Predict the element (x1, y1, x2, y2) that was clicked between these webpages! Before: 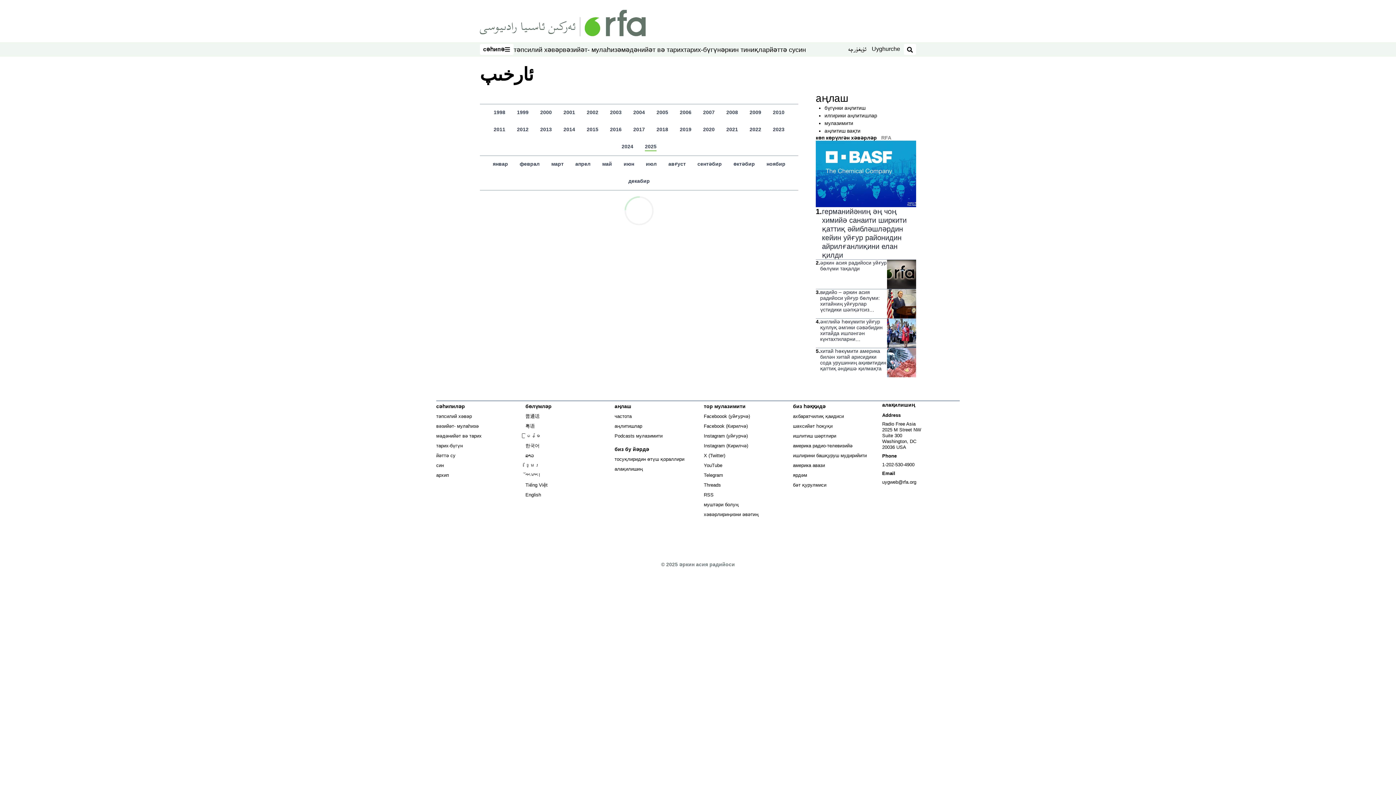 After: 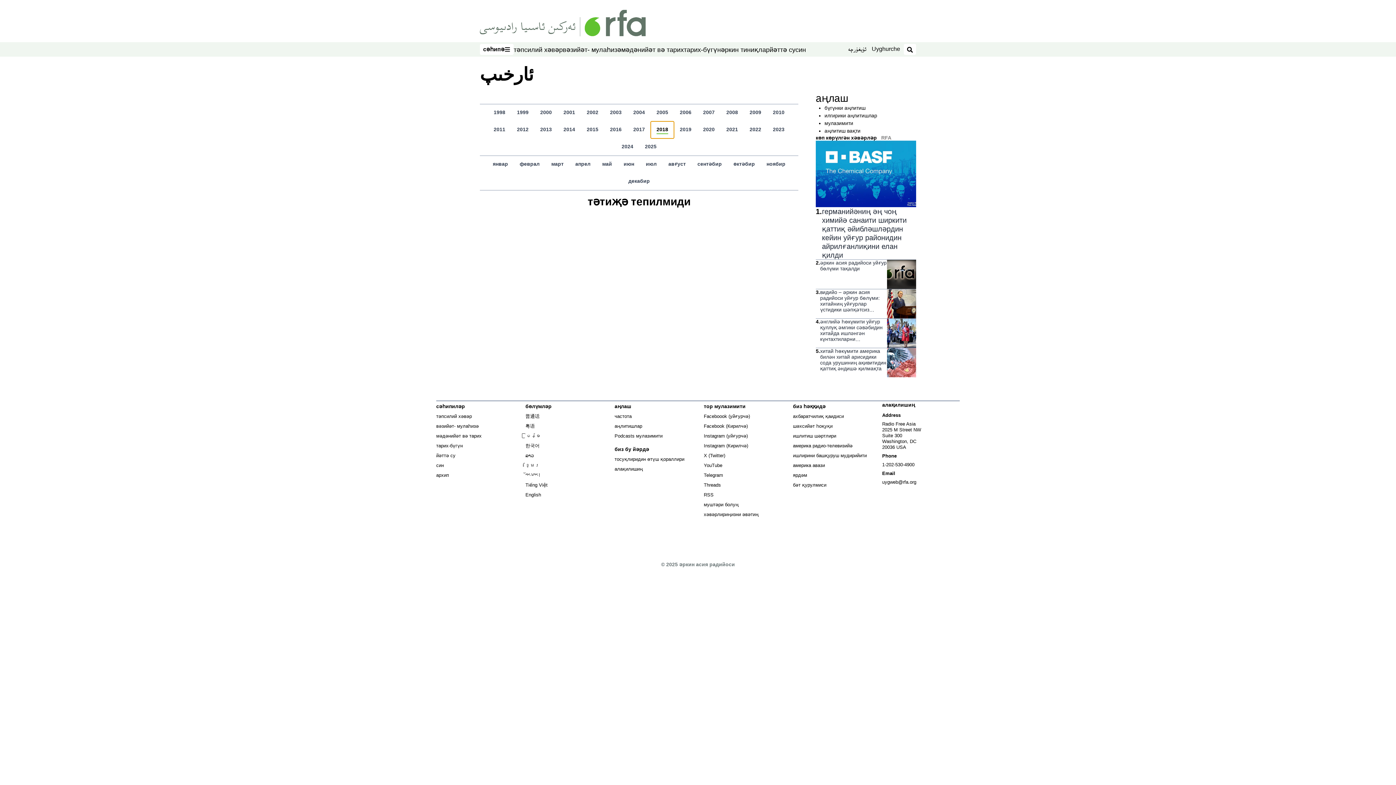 Action: label: 2018 bbox: (650, 121, 674, 138)